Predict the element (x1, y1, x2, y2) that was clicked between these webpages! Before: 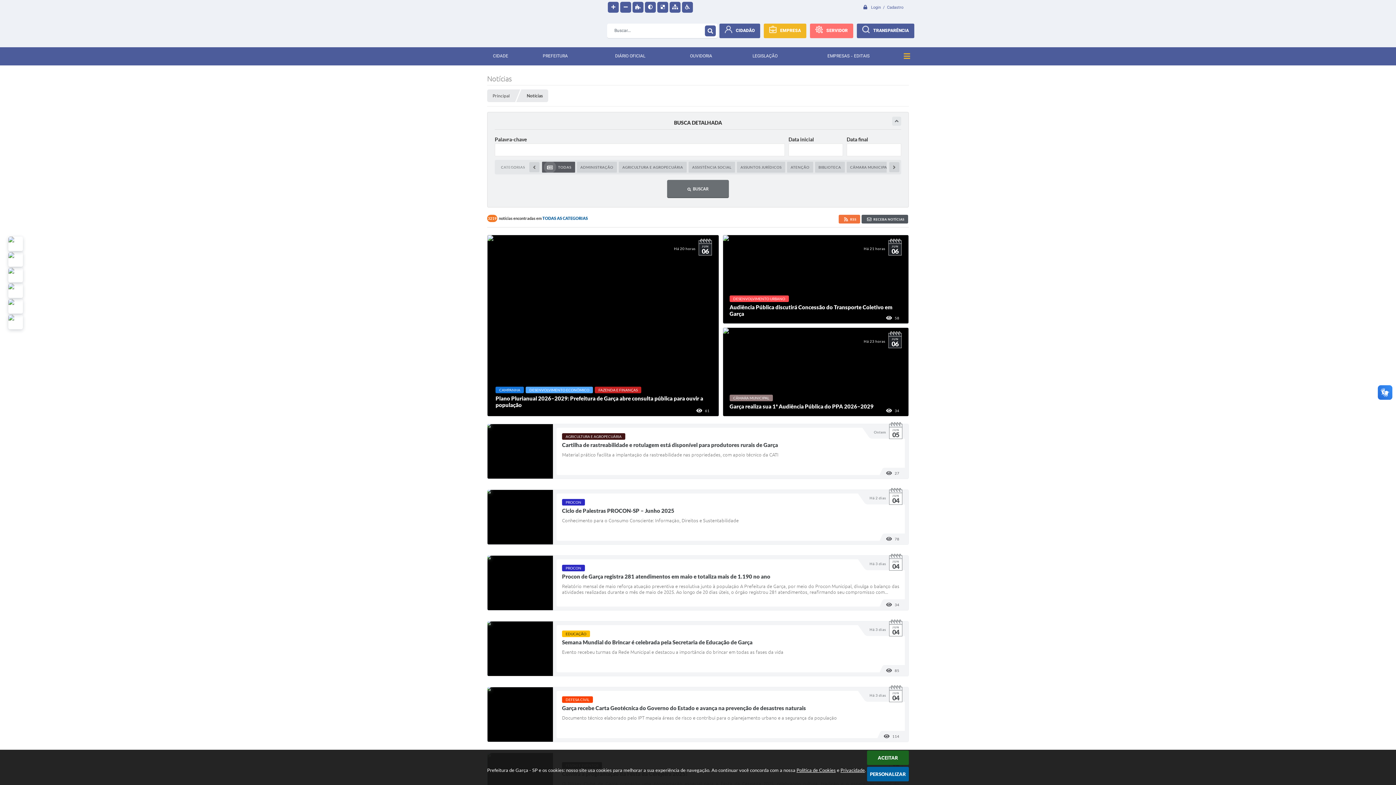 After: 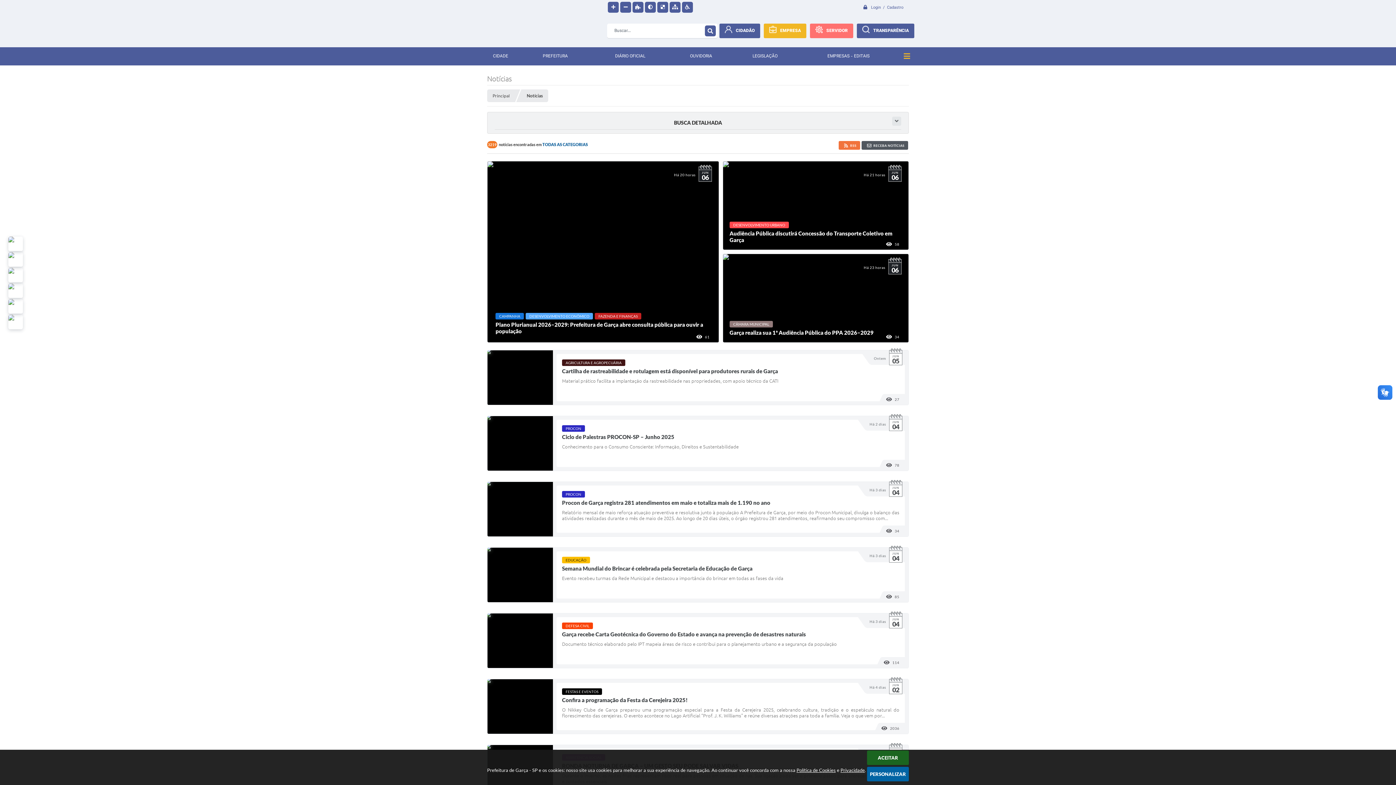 Action: bbox: (892, 116, 901, 125)